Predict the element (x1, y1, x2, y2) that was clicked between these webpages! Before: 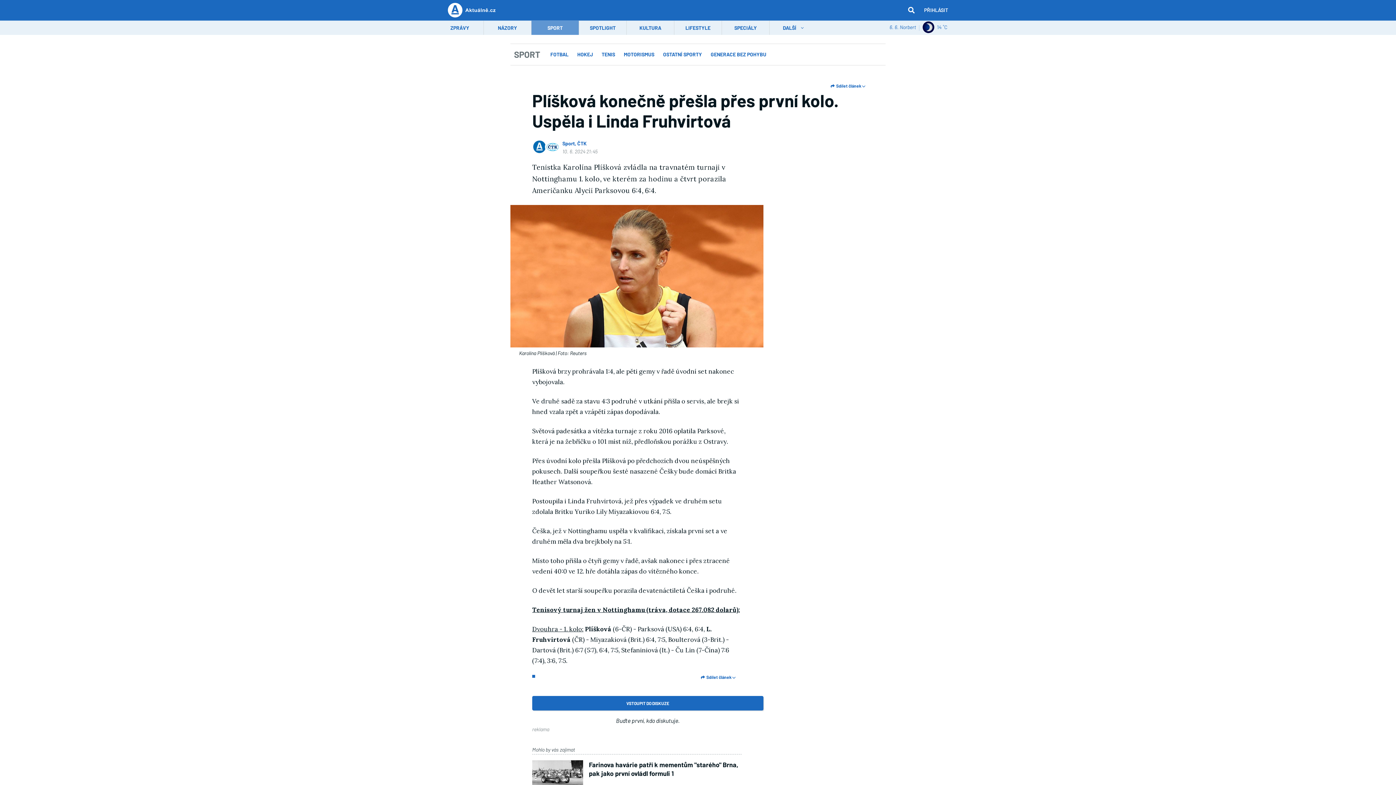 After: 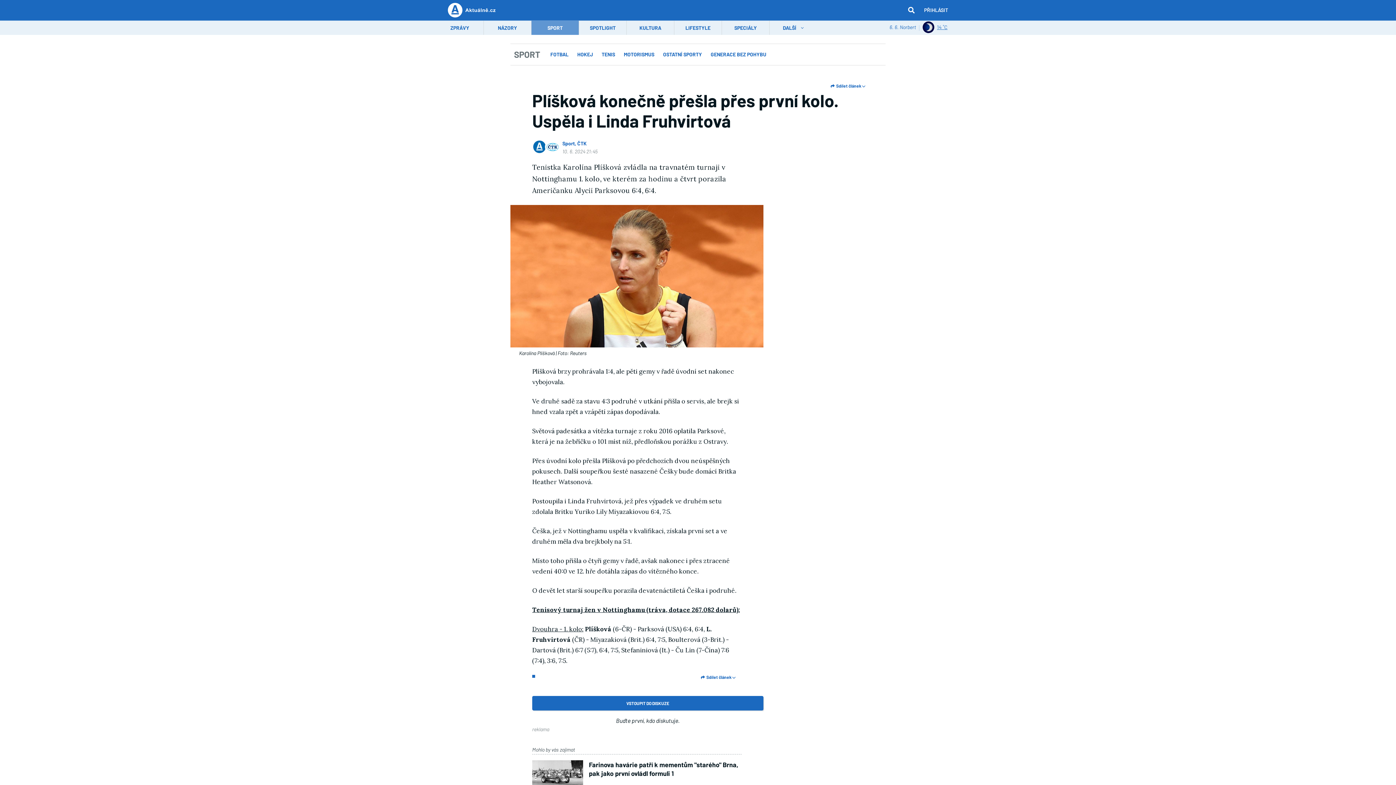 Action: bbox: (922, 21, 948, 33) label: 14 ˚C